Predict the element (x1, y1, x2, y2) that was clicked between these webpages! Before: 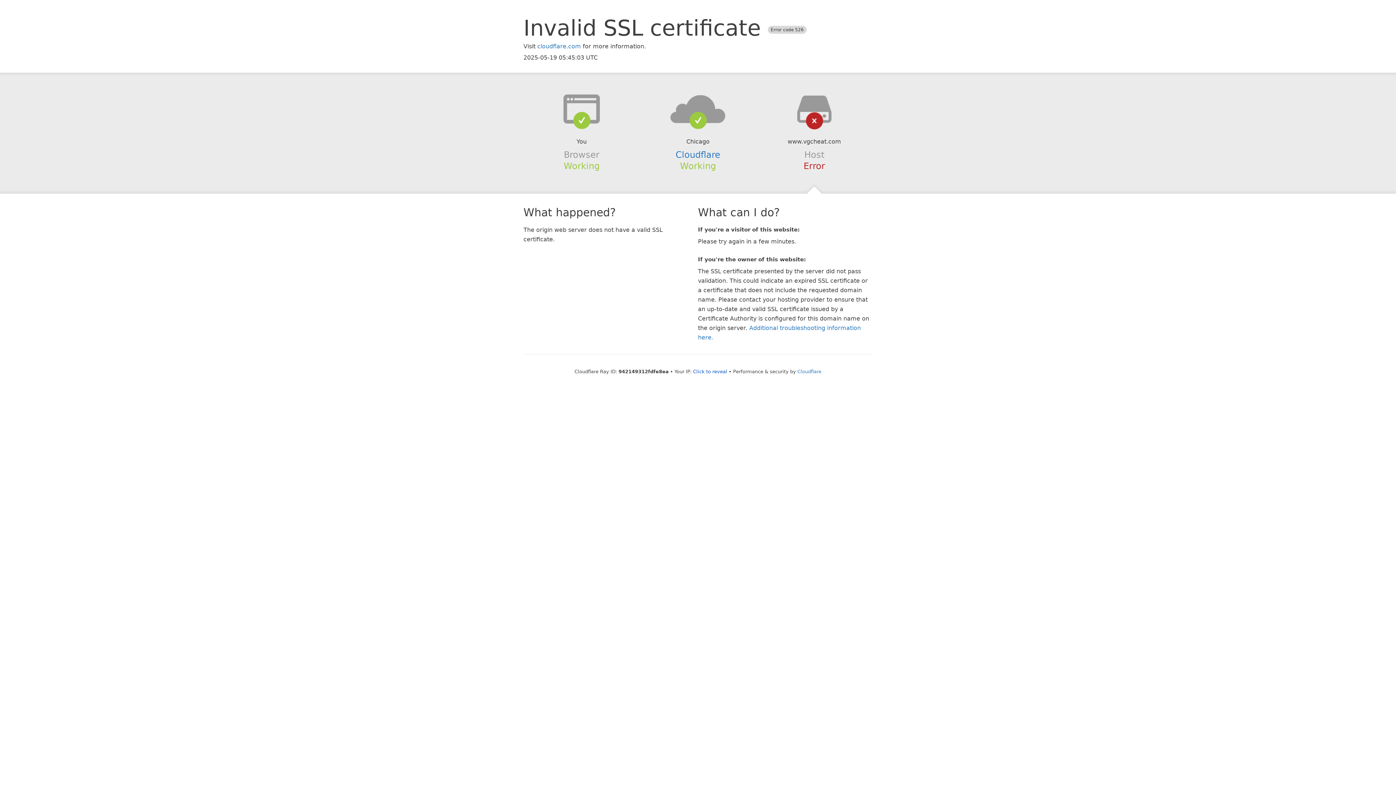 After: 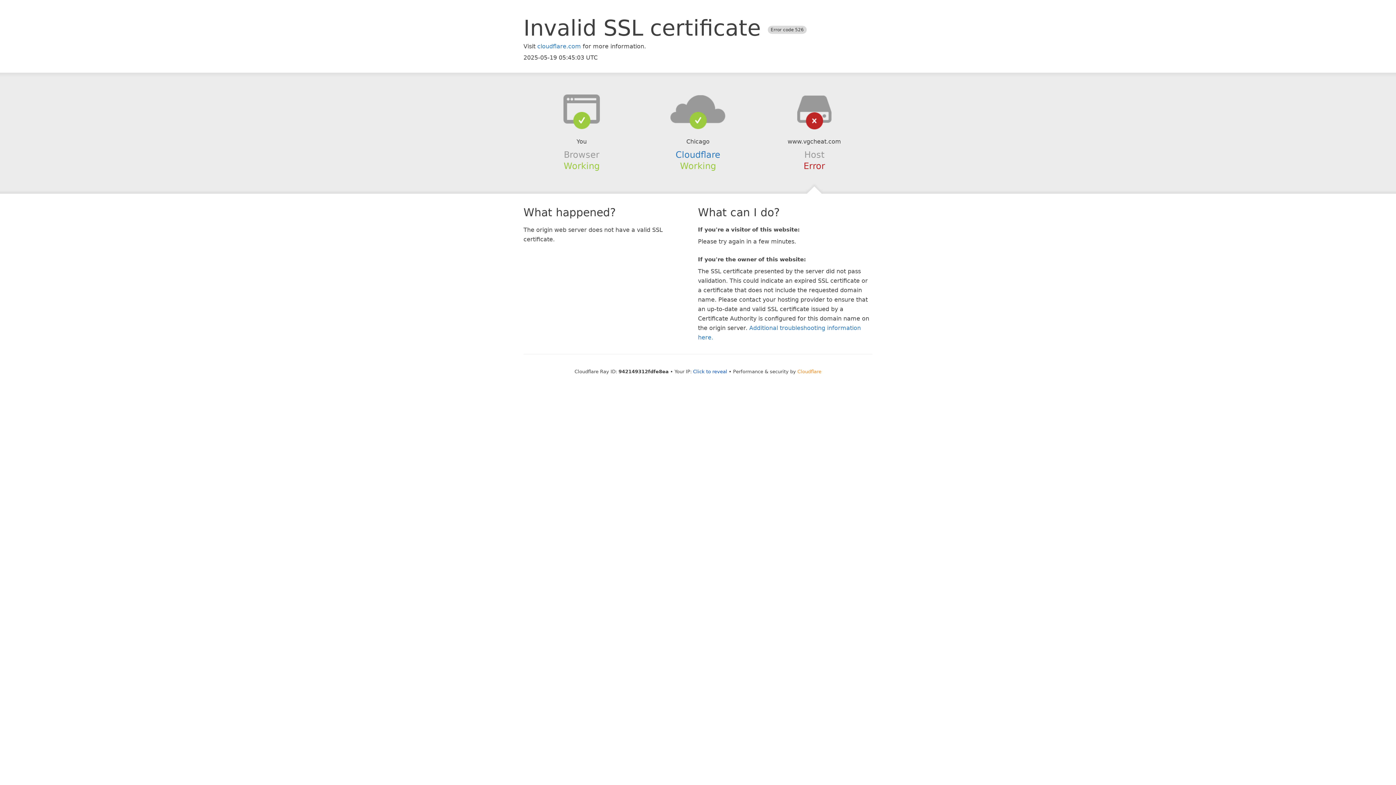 Action: label: Cloudflare bbox: (797, 368, 821, 374)